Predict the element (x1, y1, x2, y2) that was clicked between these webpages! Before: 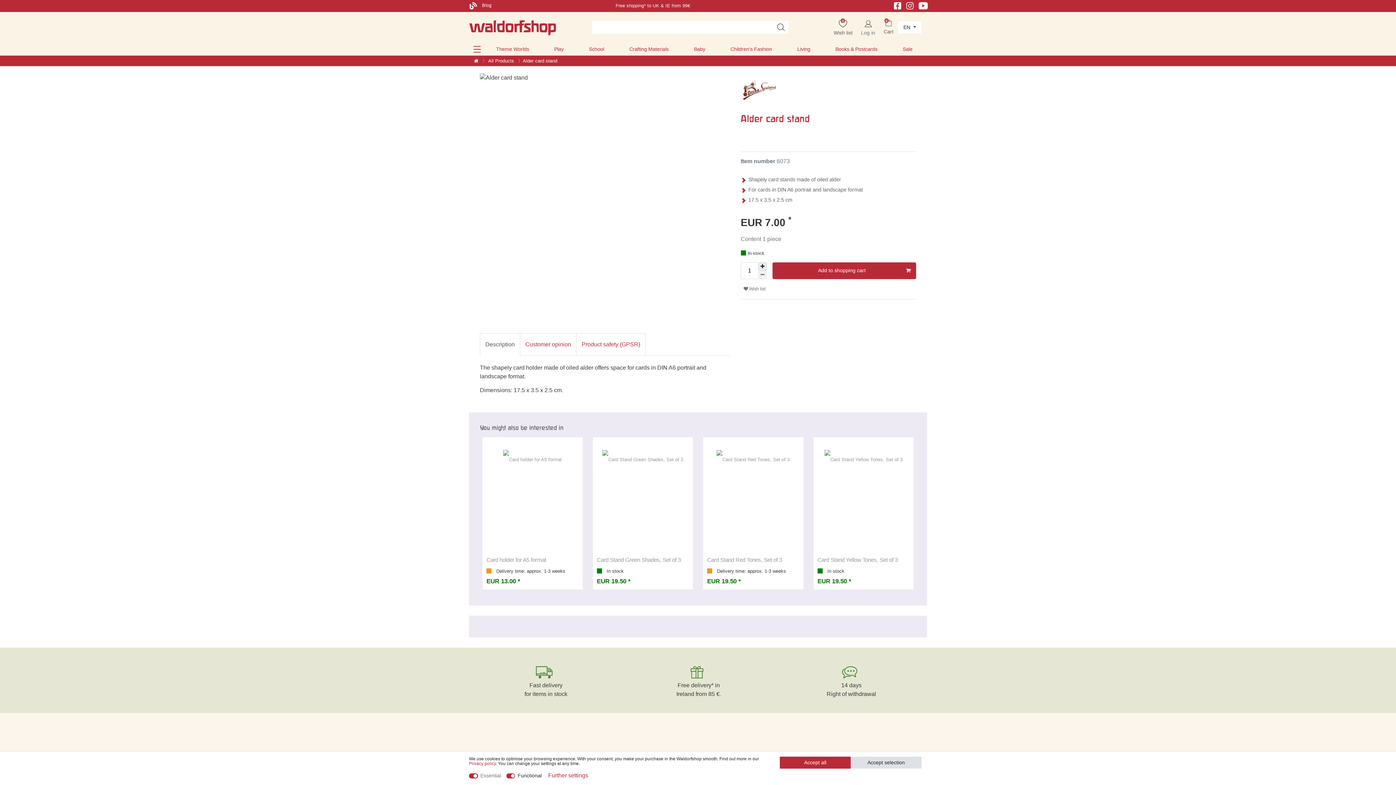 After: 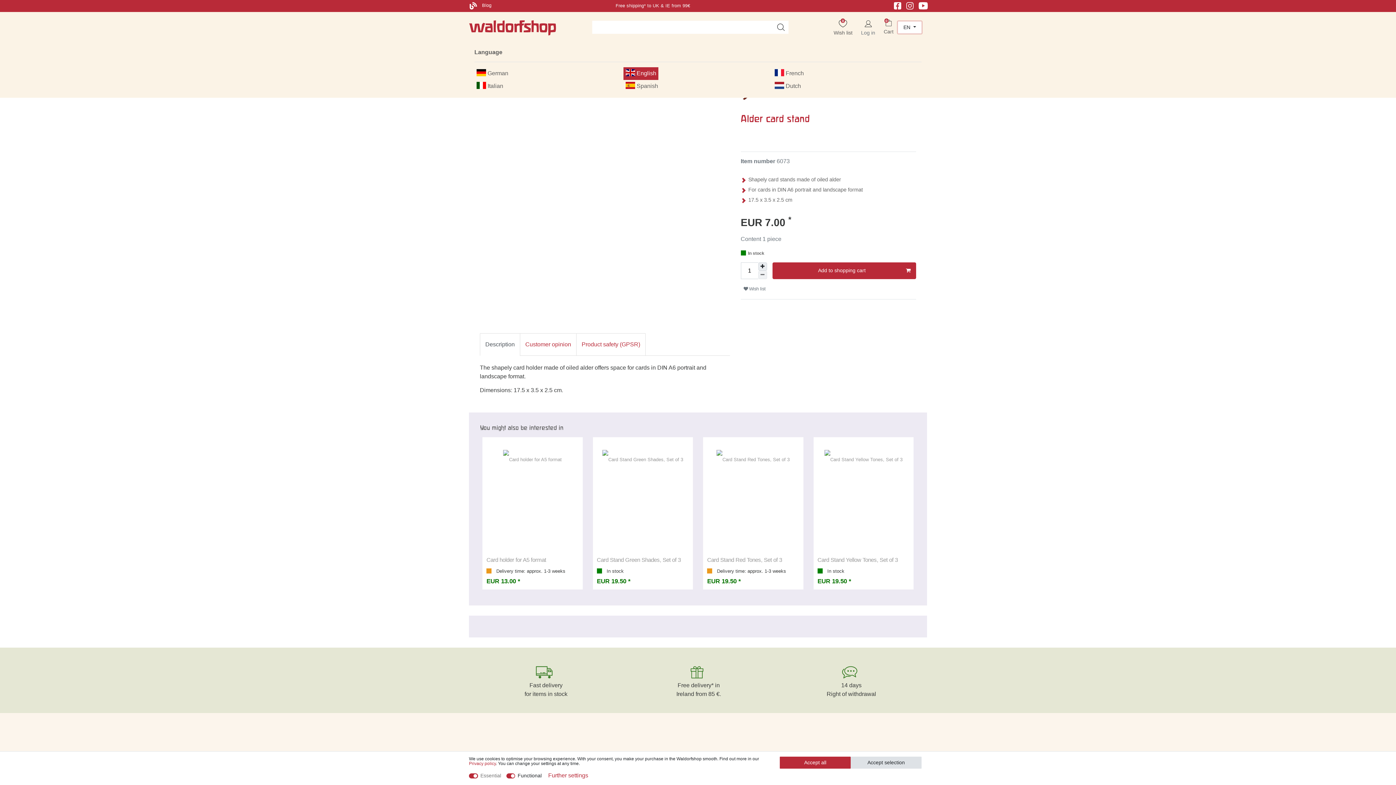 Action: bbox: (898, 21, 921, 33) label: Country